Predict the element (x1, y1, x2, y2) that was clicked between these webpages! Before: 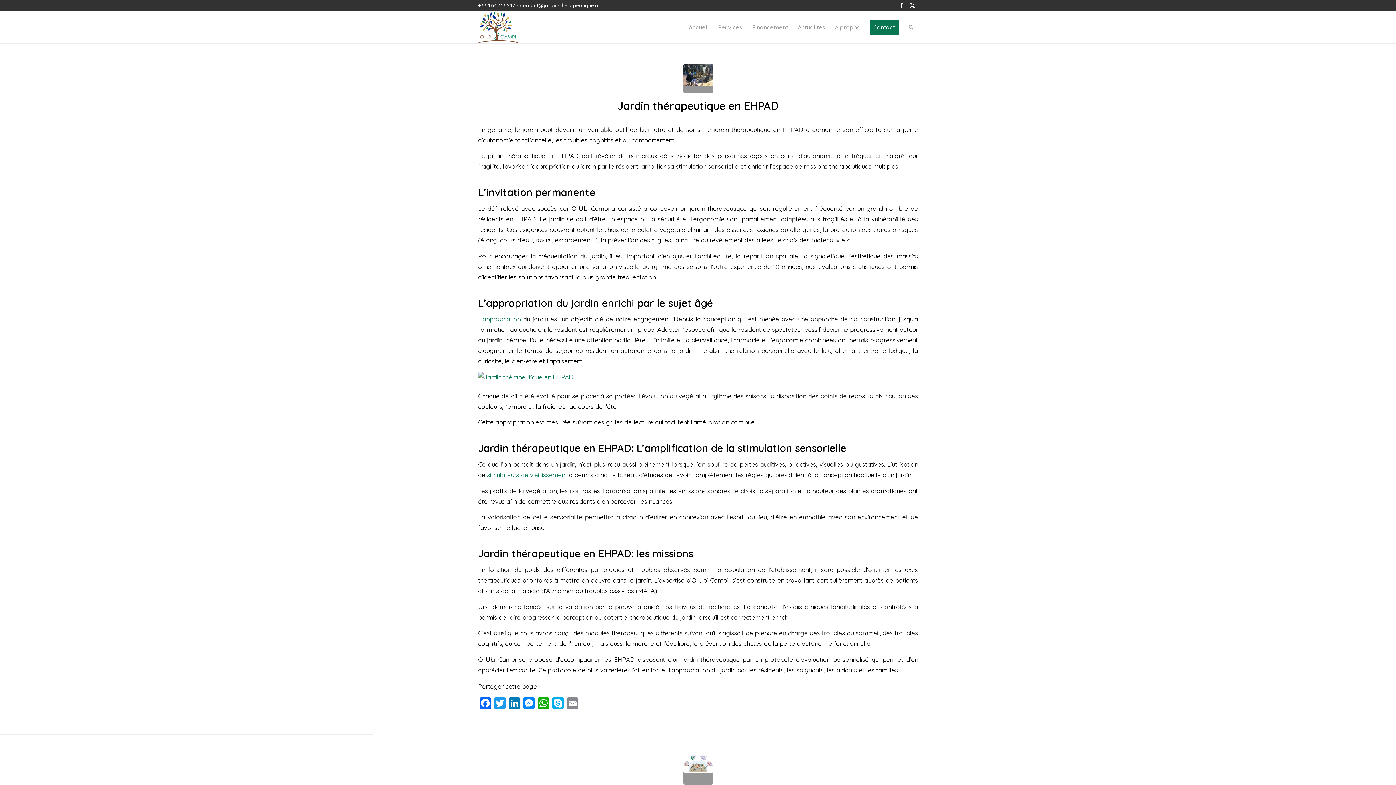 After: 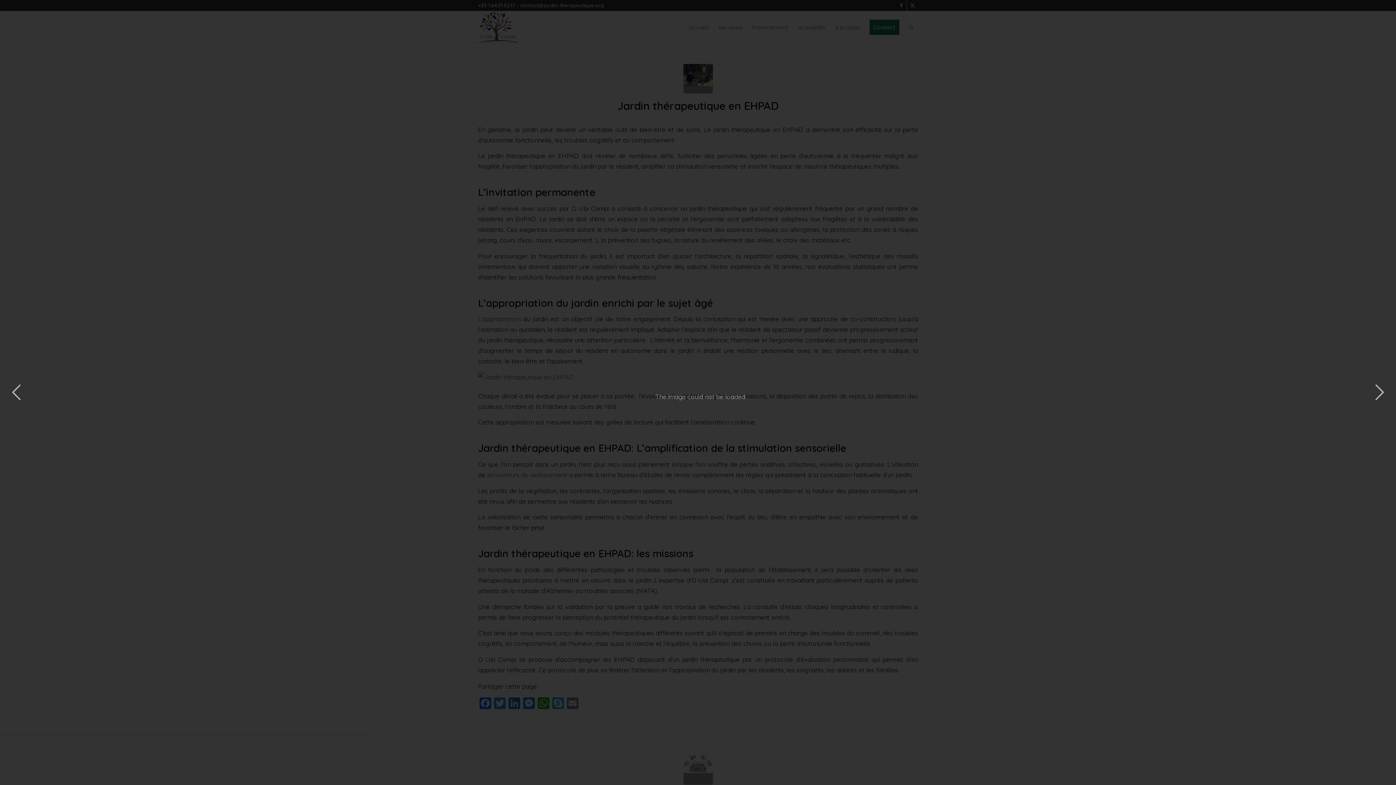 Action: bbox: (478, 371, 710, 382)